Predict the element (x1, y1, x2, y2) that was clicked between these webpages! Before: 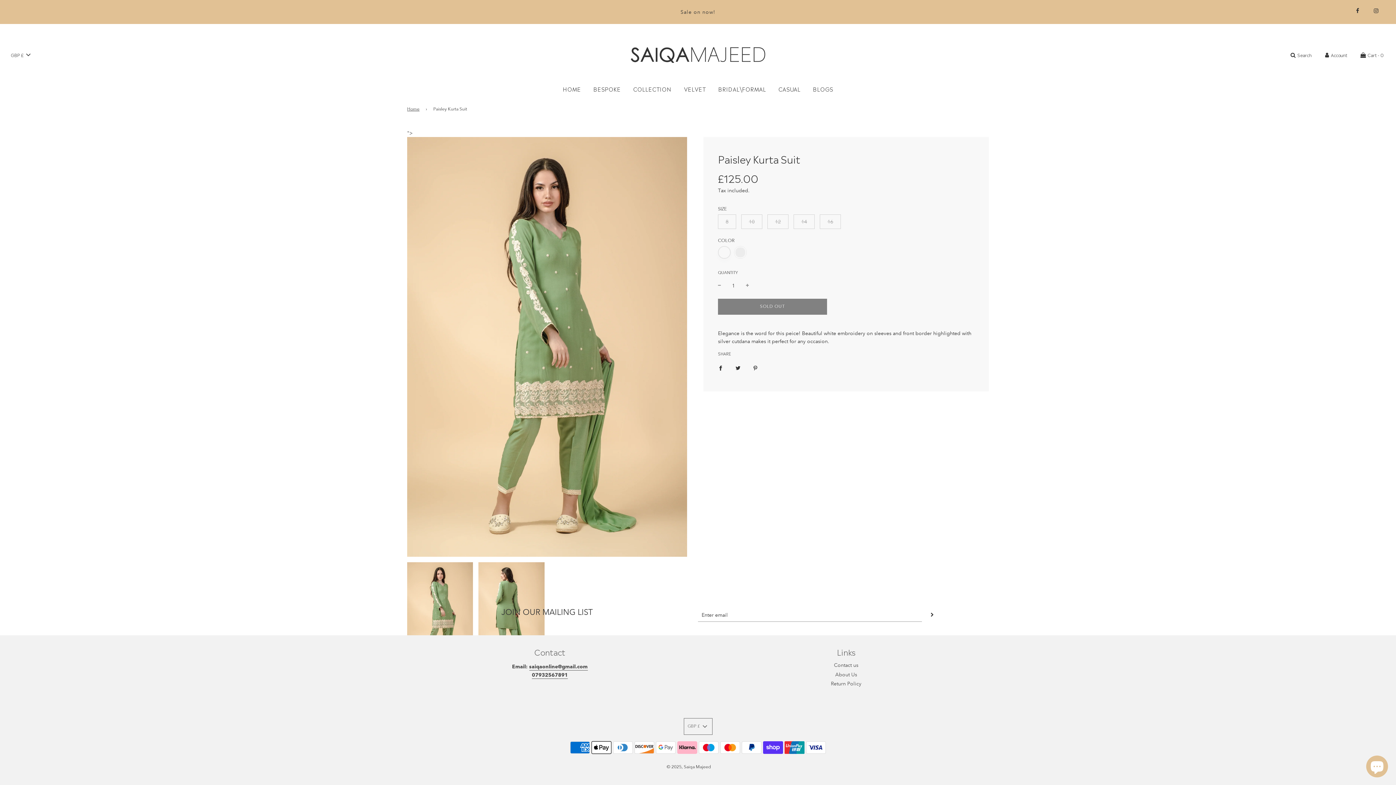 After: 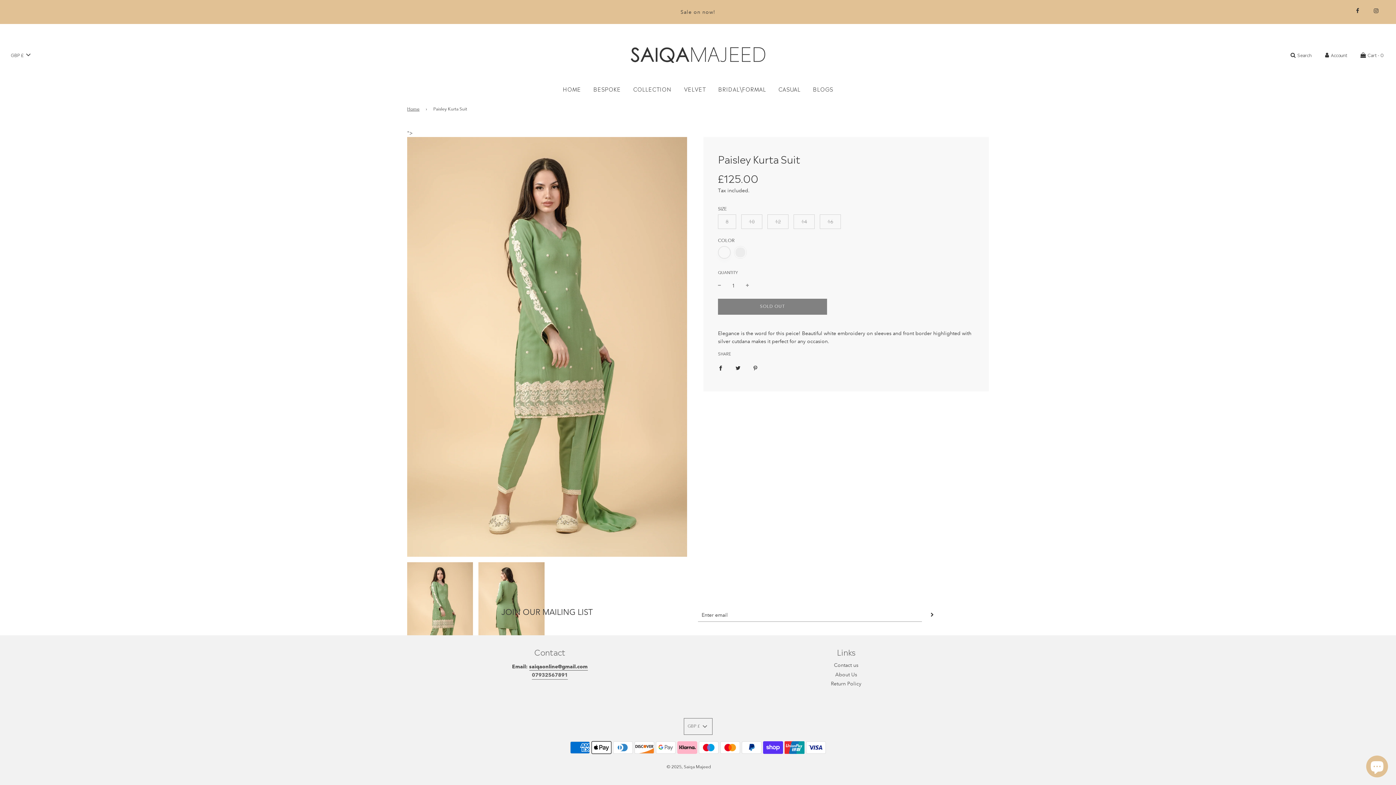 Action: bbox: (532, 672, 568, 679) label: 07932567891